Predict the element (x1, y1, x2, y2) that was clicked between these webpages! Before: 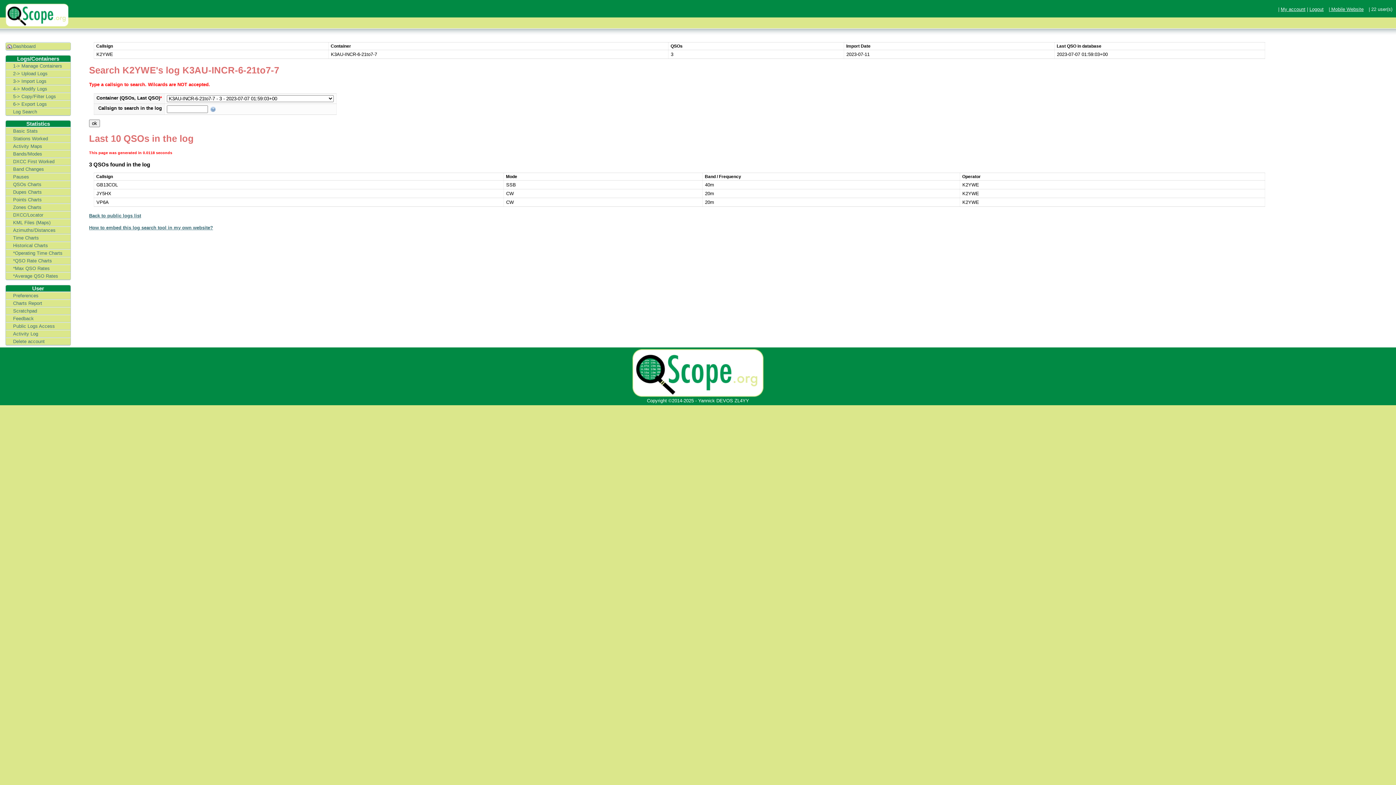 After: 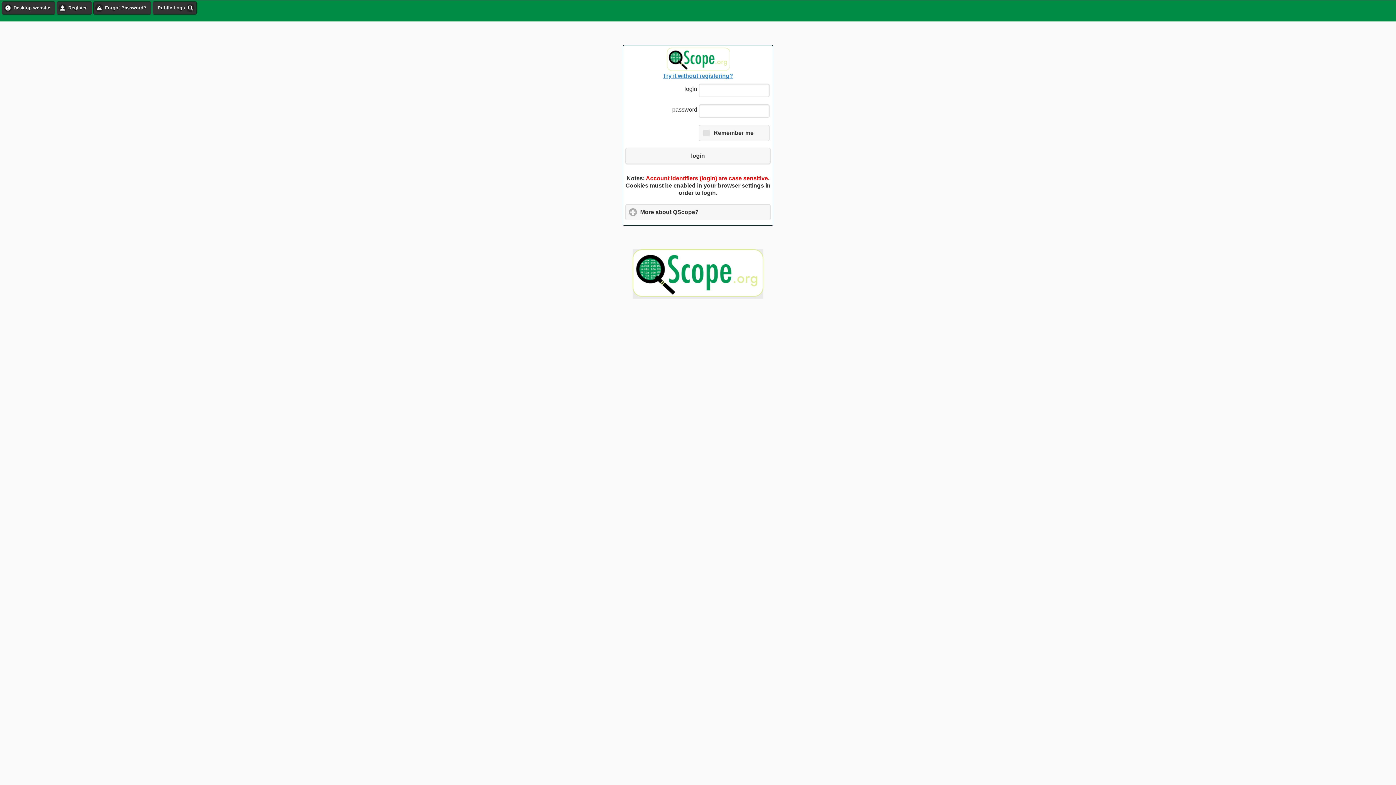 Action: label: Dupes Charts bbox: (5, 188, 70, 195)